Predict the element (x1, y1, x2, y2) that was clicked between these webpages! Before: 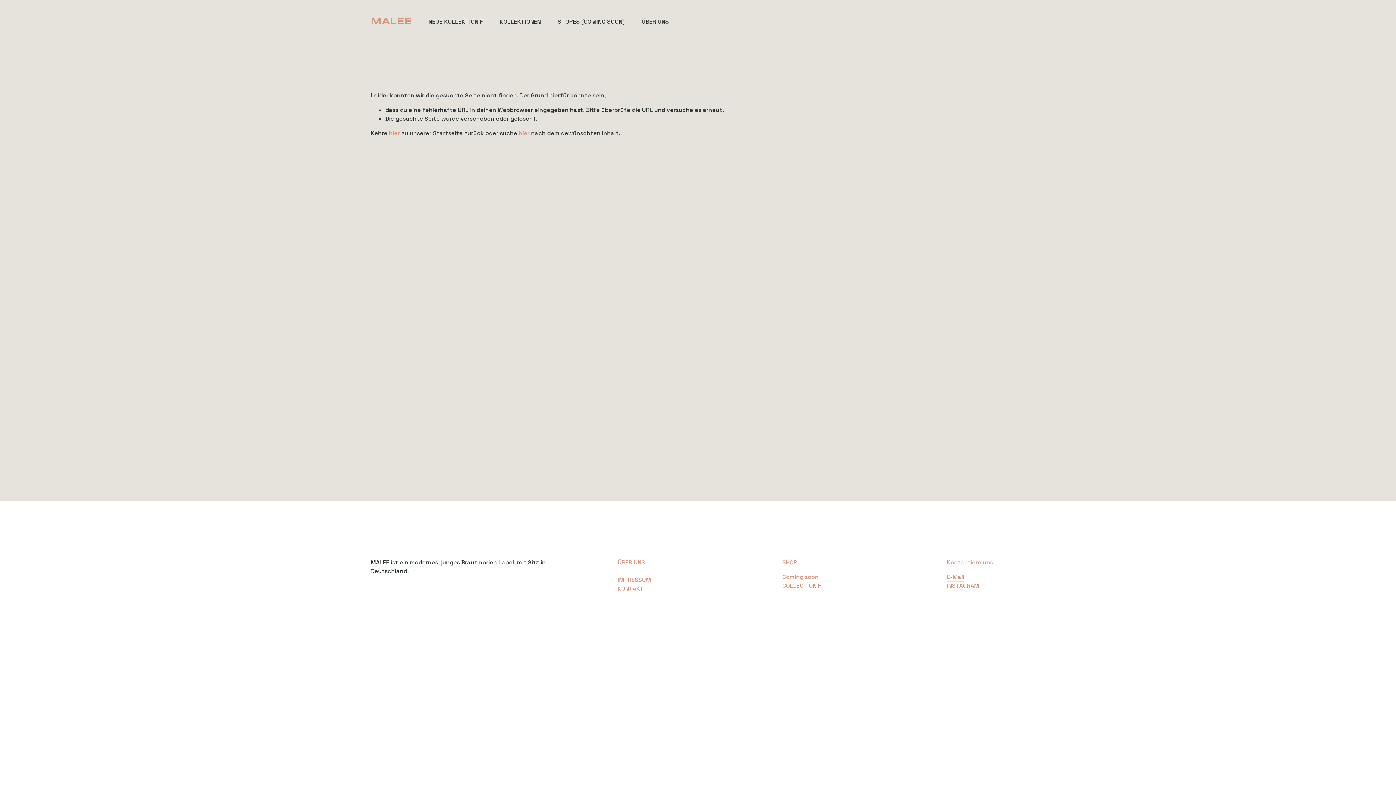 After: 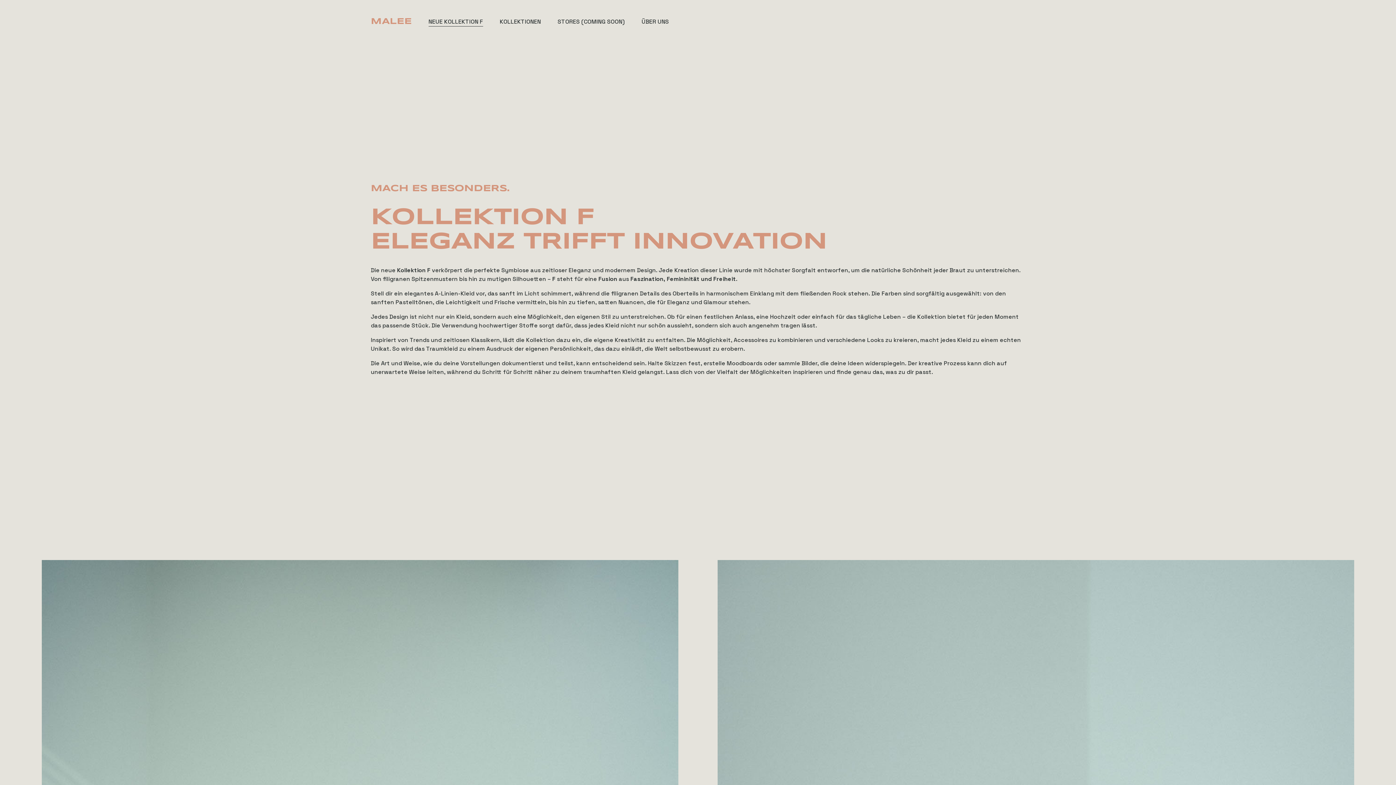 Action: bbox: (428, 16, 483, 26) label: NEUE KOLLEKTION F